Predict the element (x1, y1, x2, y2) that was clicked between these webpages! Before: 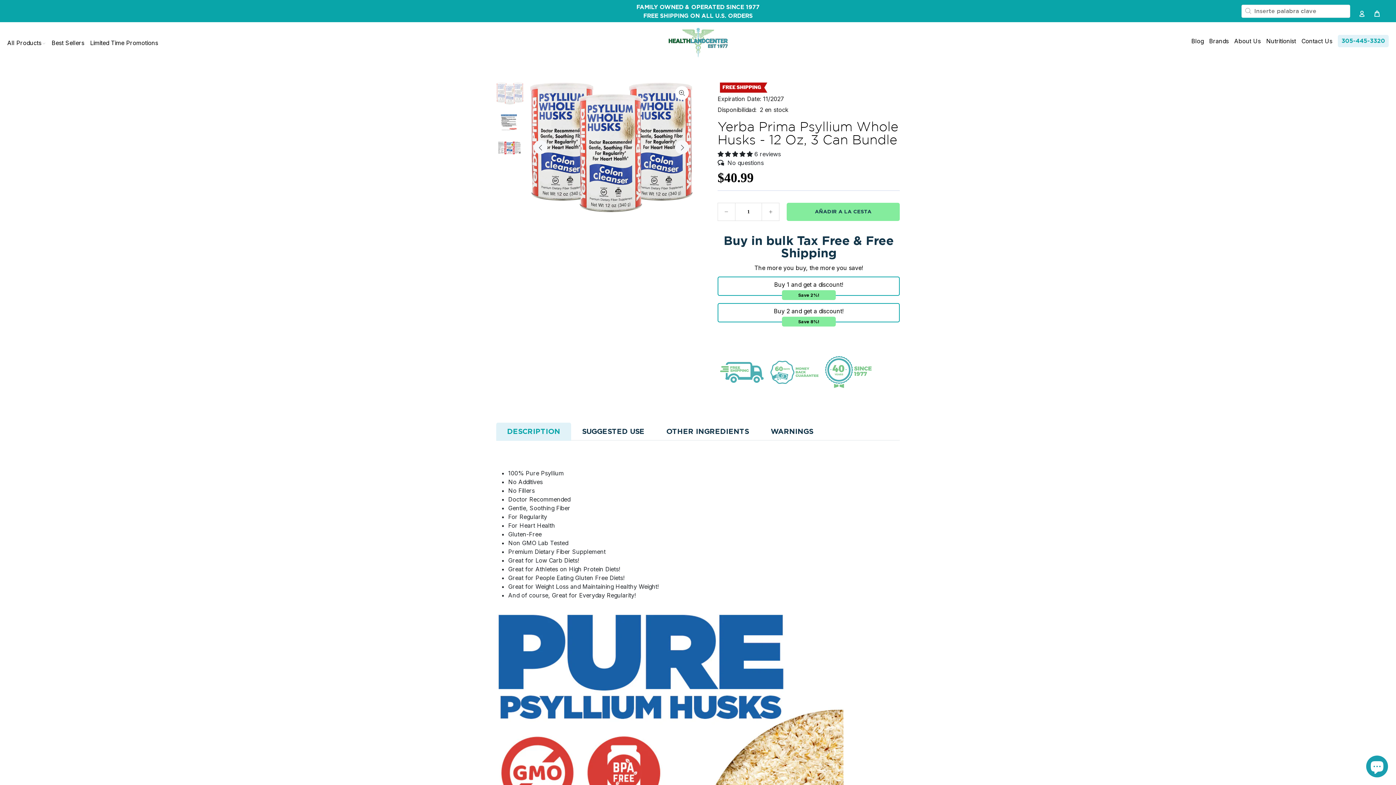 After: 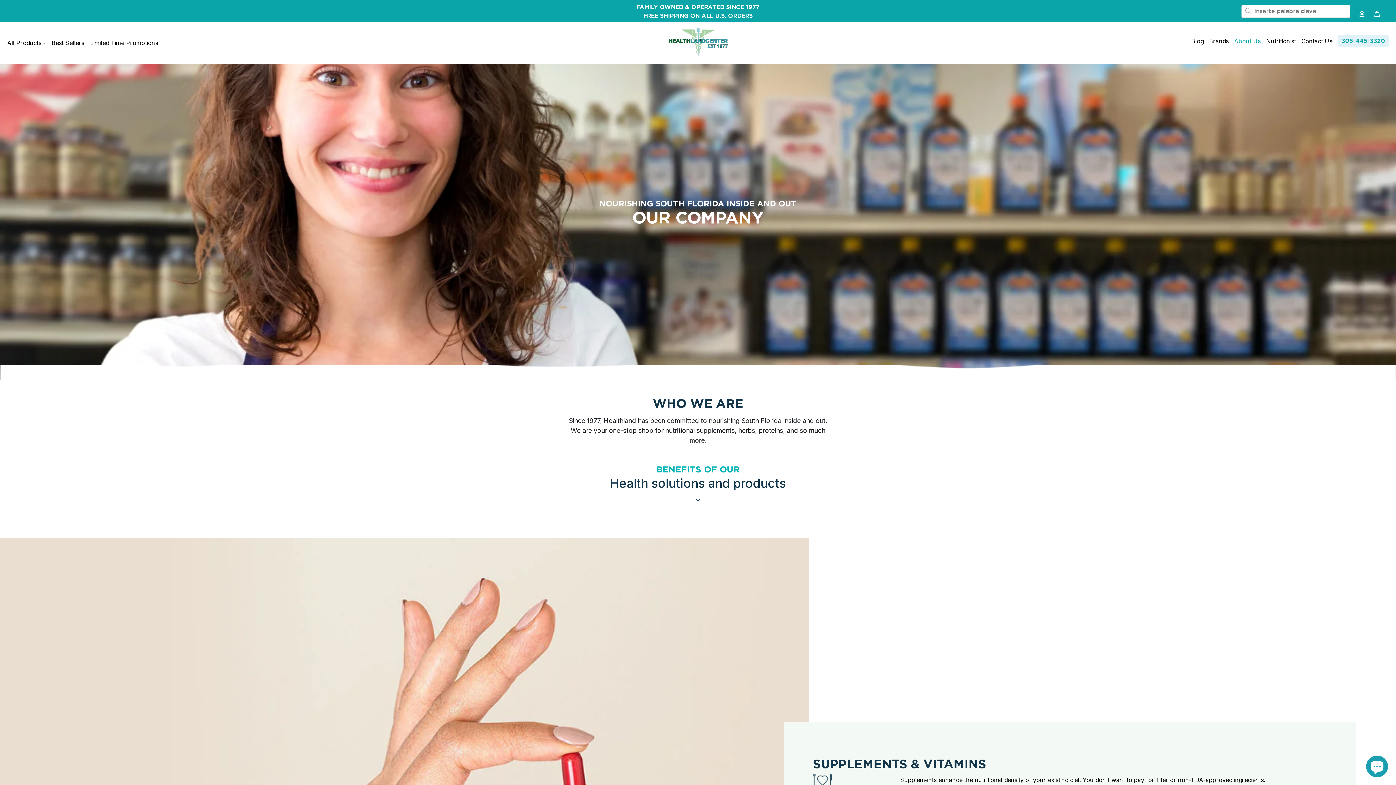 Action: label: About Us bbox: (1234, 37, 1261, 44)